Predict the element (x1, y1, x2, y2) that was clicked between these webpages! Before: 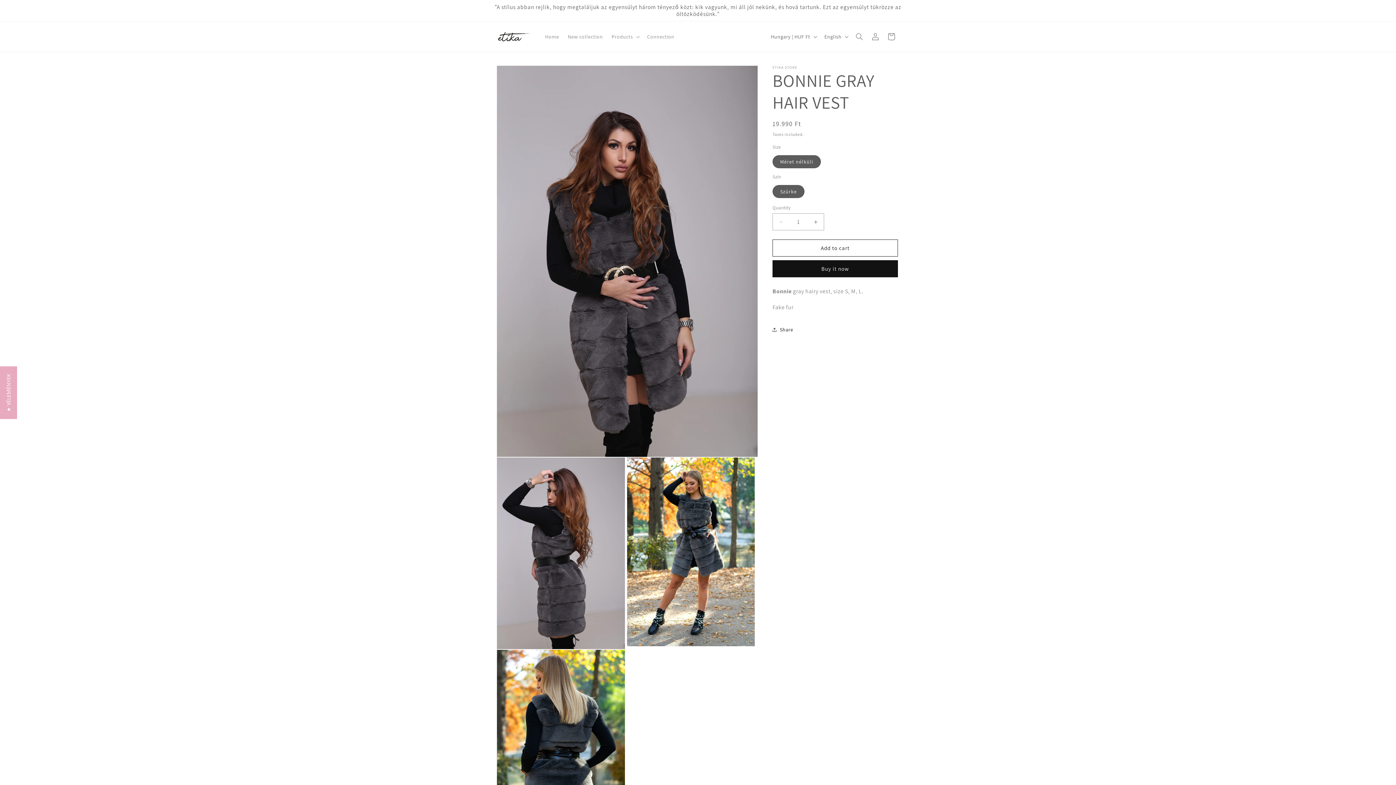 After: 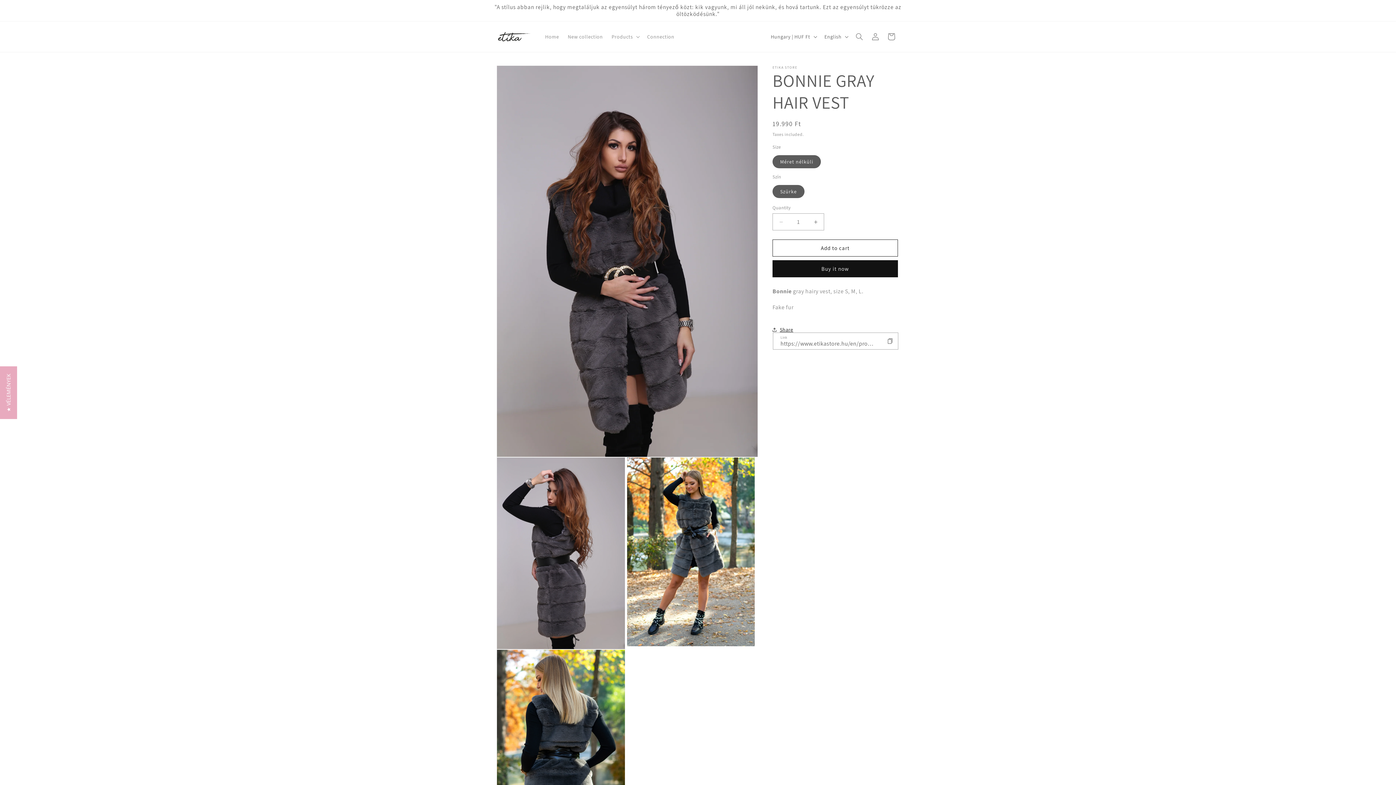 Action: label: Share bbox: (772, 321, 793, 337)